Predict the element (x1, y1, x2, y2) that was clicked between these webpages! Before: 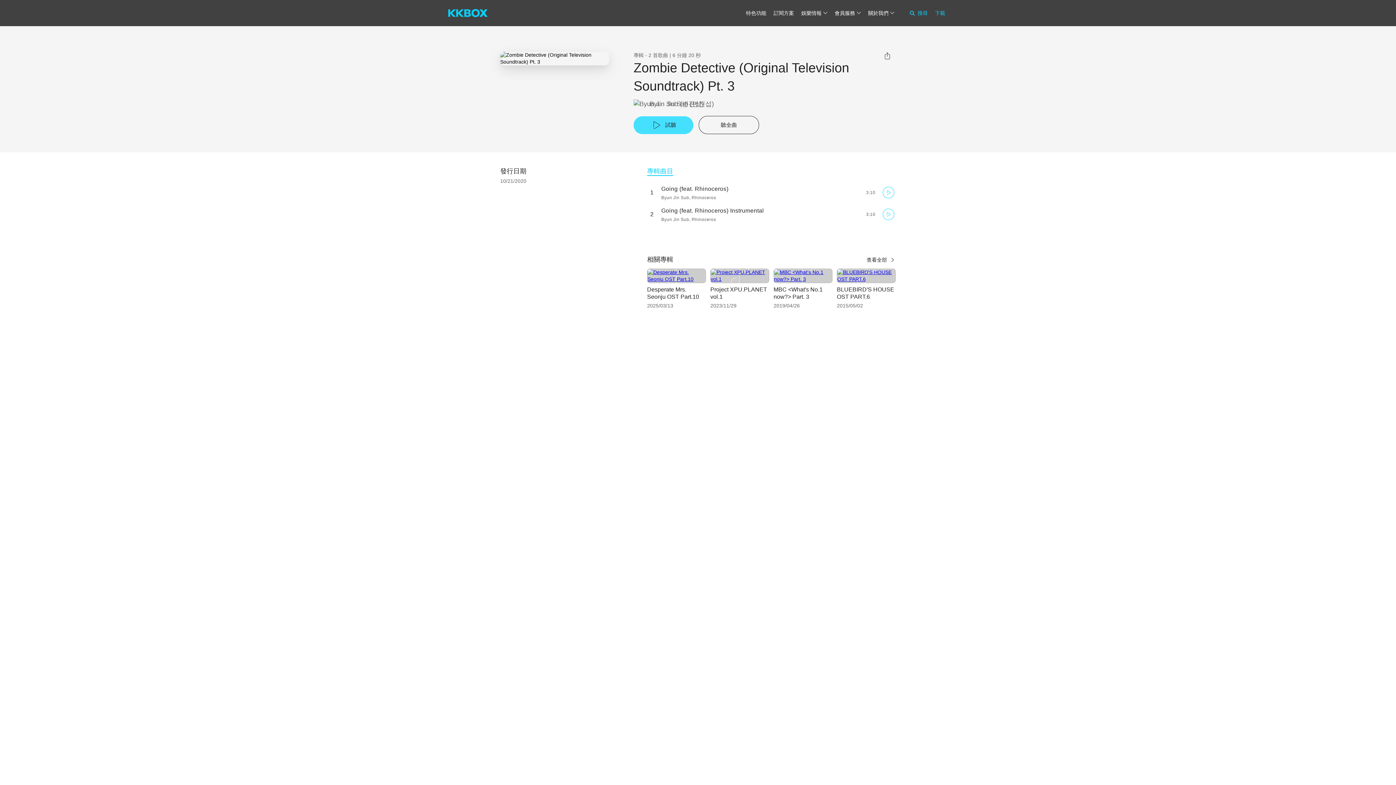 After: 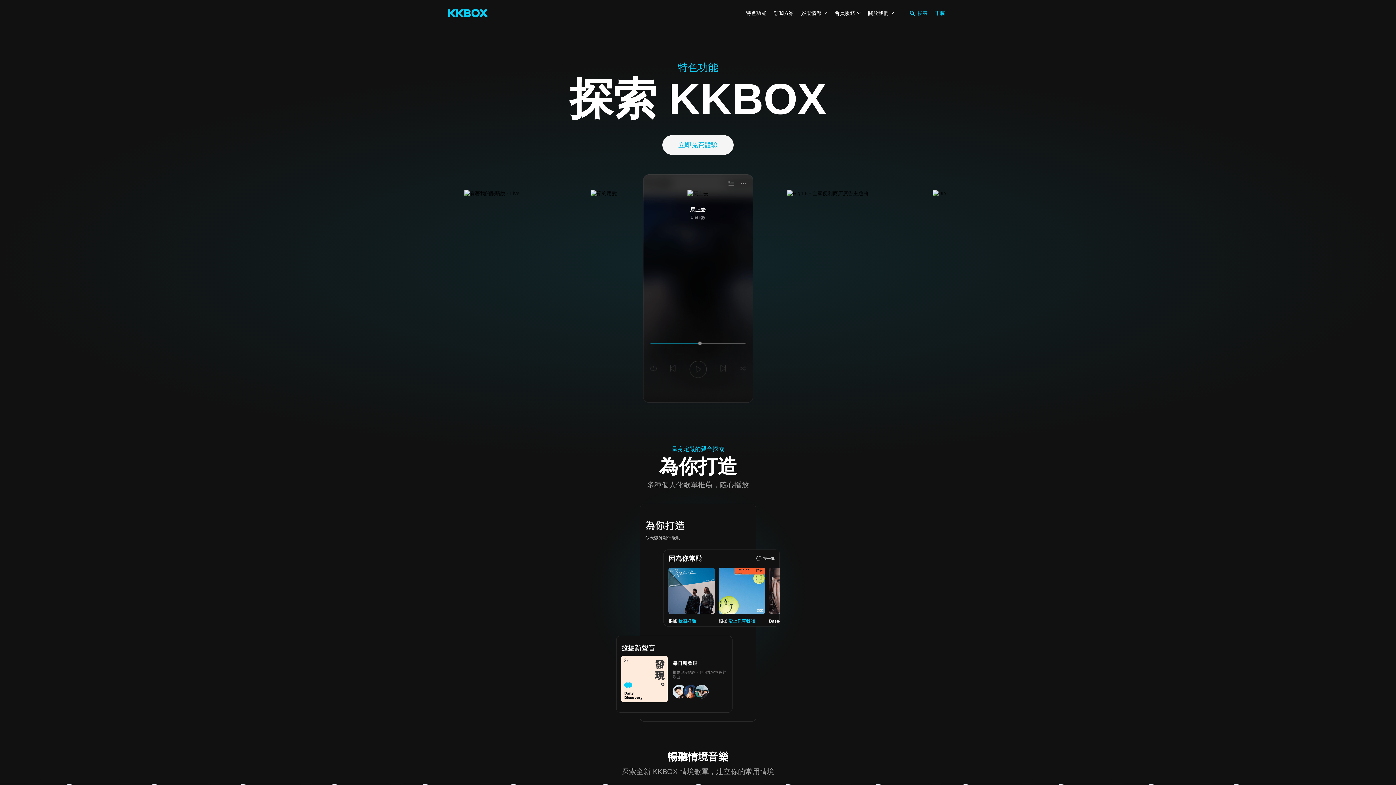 Action: label: 特色功能 bbox: (746, 10, 766, 16)